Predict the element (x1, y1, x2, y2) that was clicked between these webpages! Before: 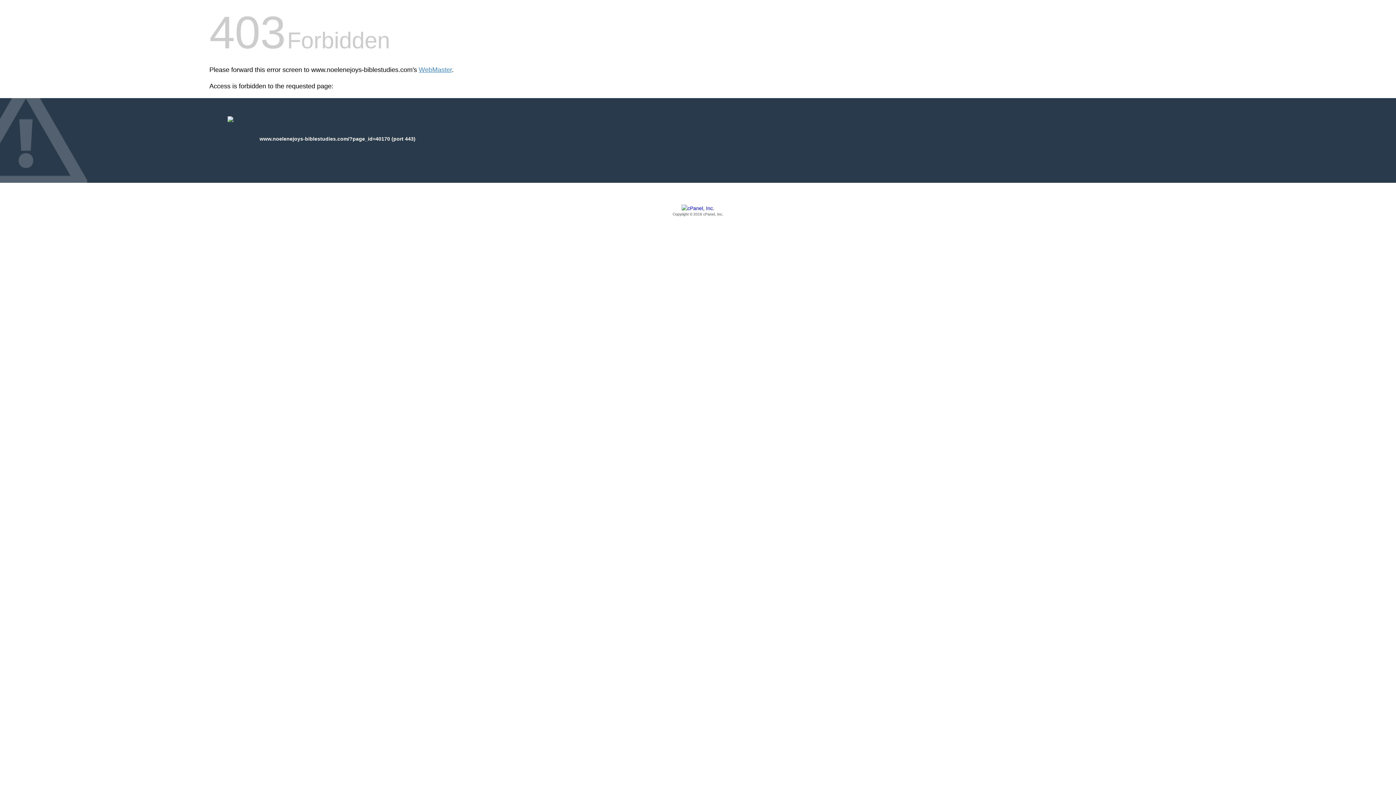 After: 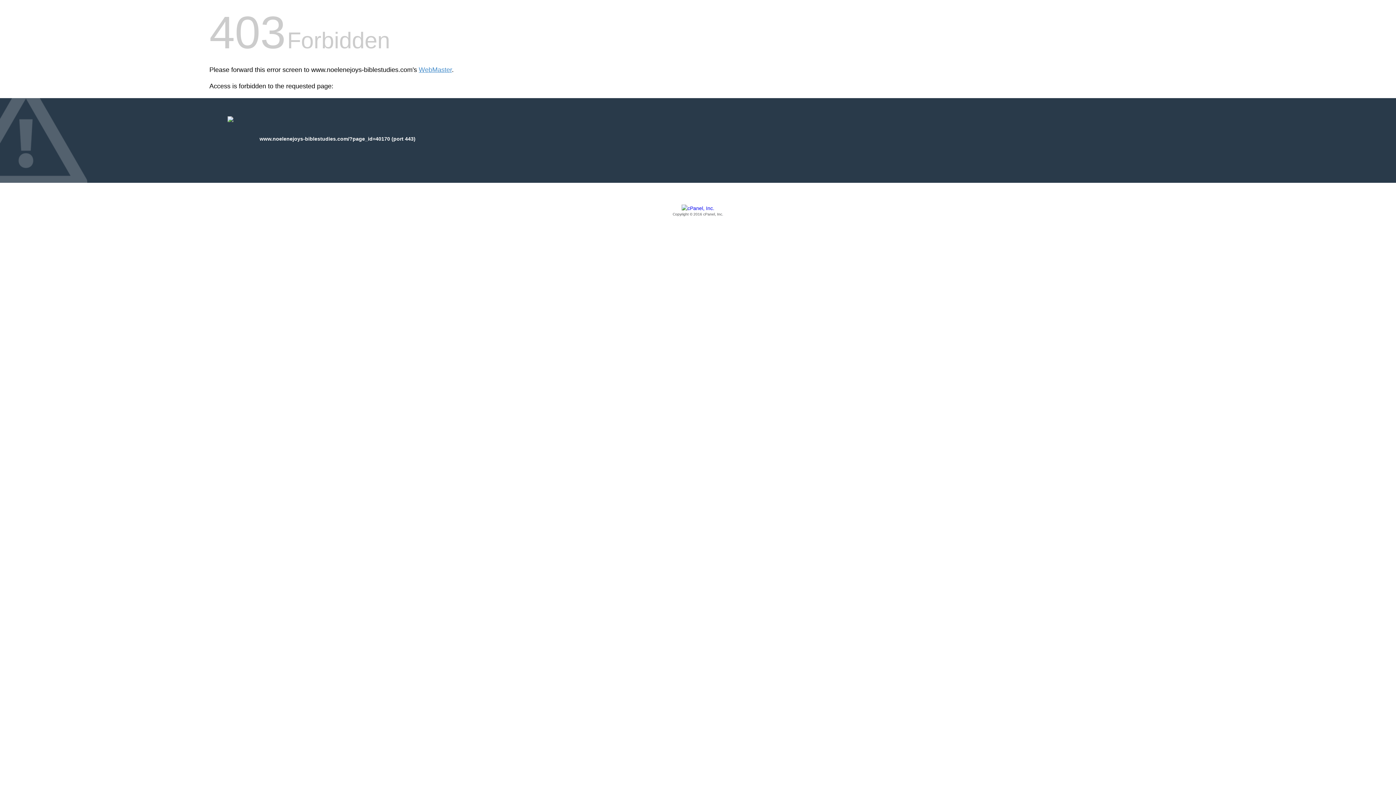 Action: label: Copyright © 2016 cPanel, Inc. bbox: (209, 205, 1186, 217)